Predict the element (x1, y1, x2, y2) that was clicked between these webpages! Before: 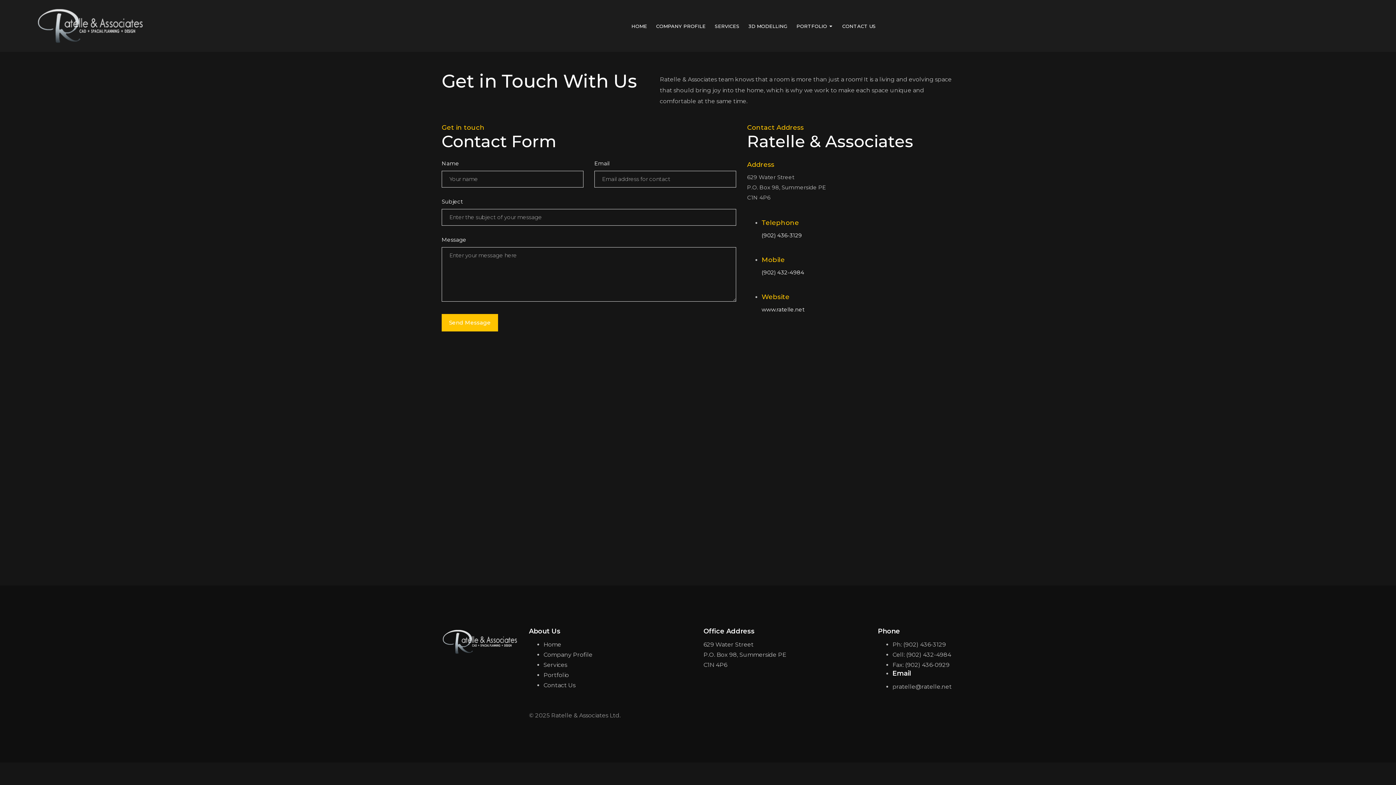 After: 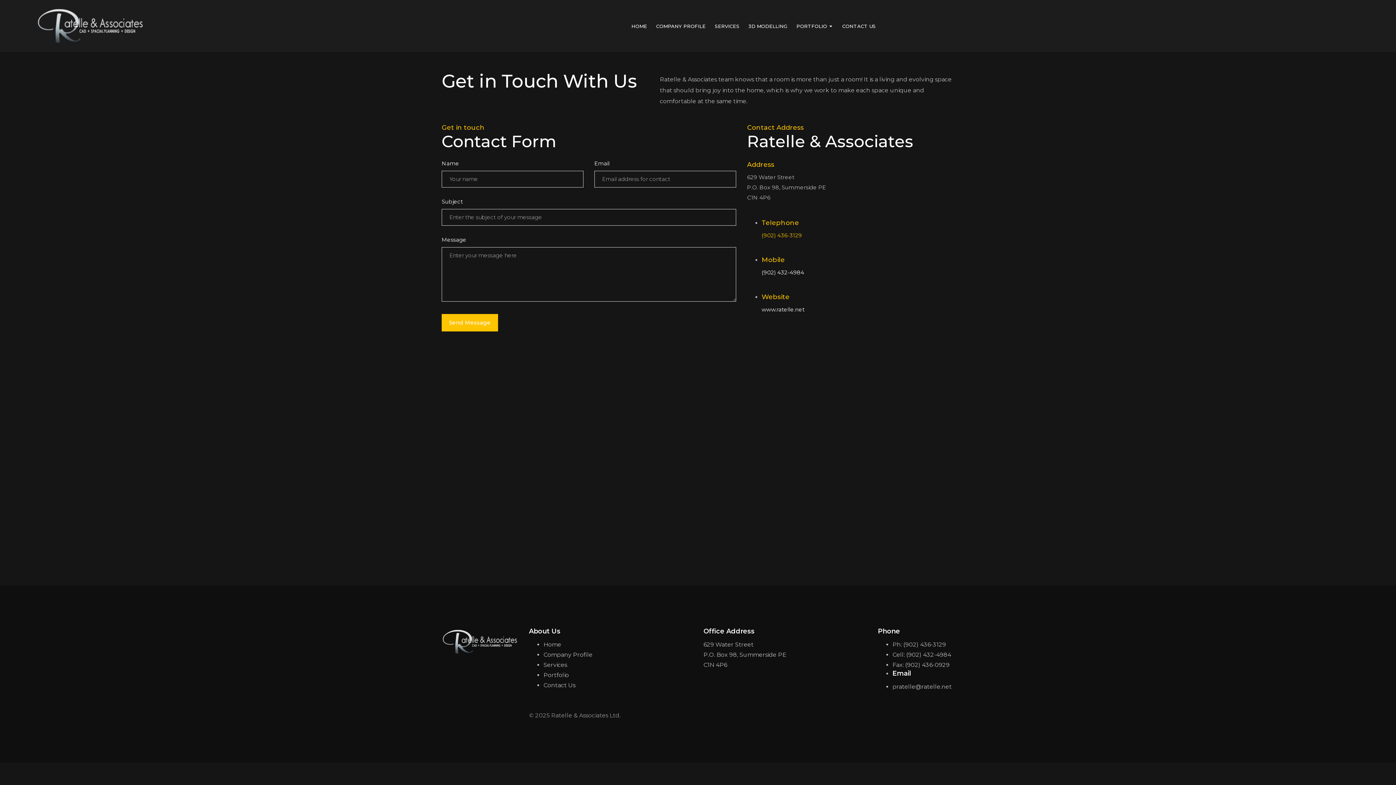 Action: label: (902) 436-3129 bbox: (761, 232, 802, 238)